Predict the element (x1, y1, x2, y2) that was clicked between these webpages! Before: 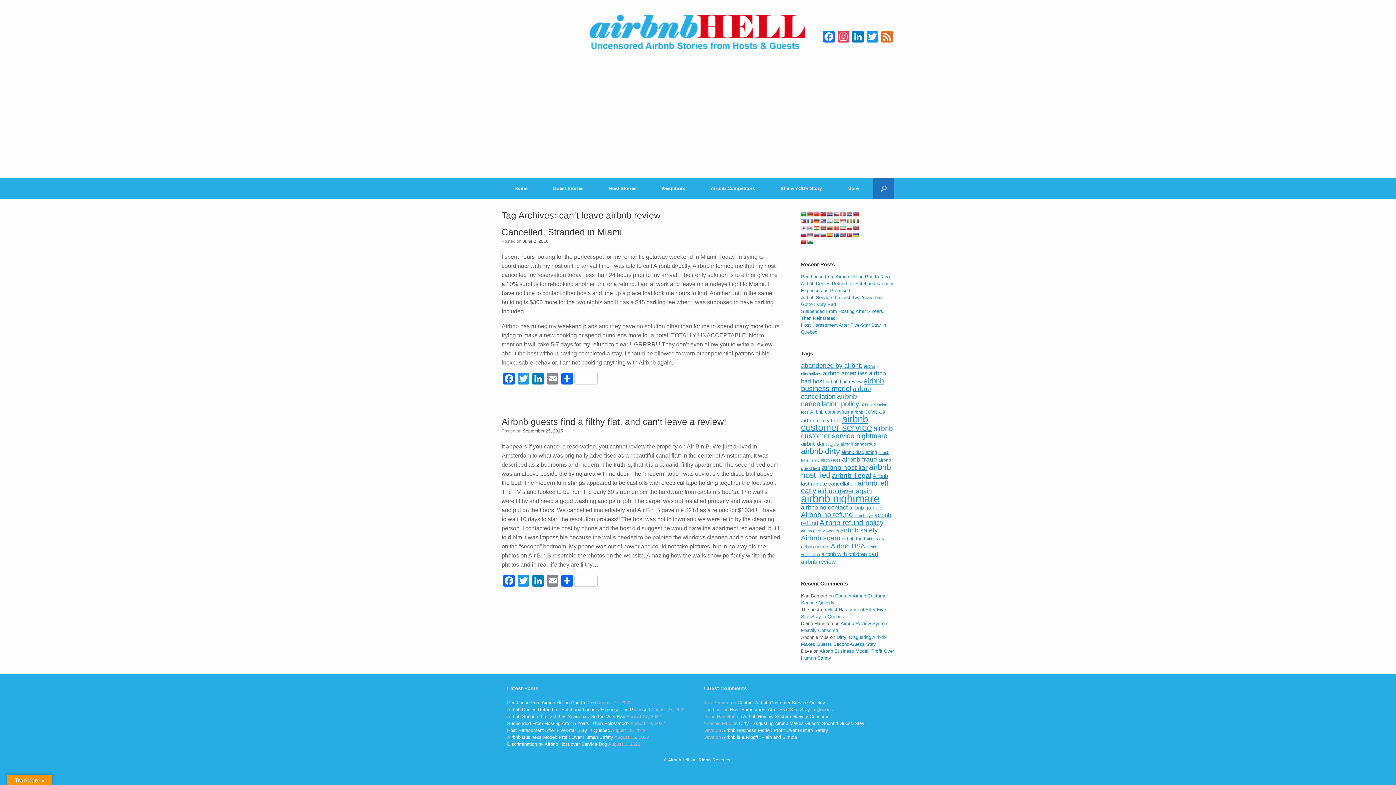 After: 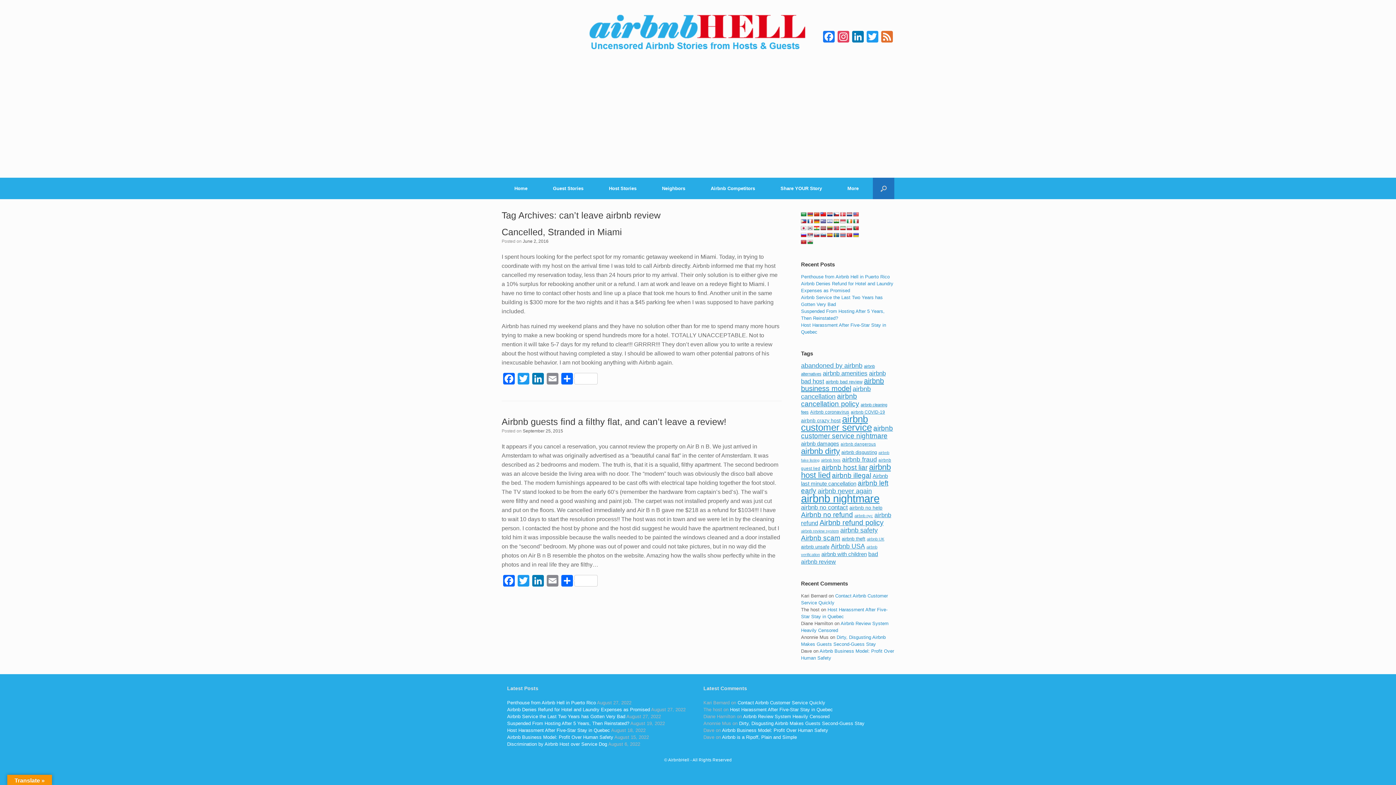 Action: bbox: (807, 225, 813, 230)